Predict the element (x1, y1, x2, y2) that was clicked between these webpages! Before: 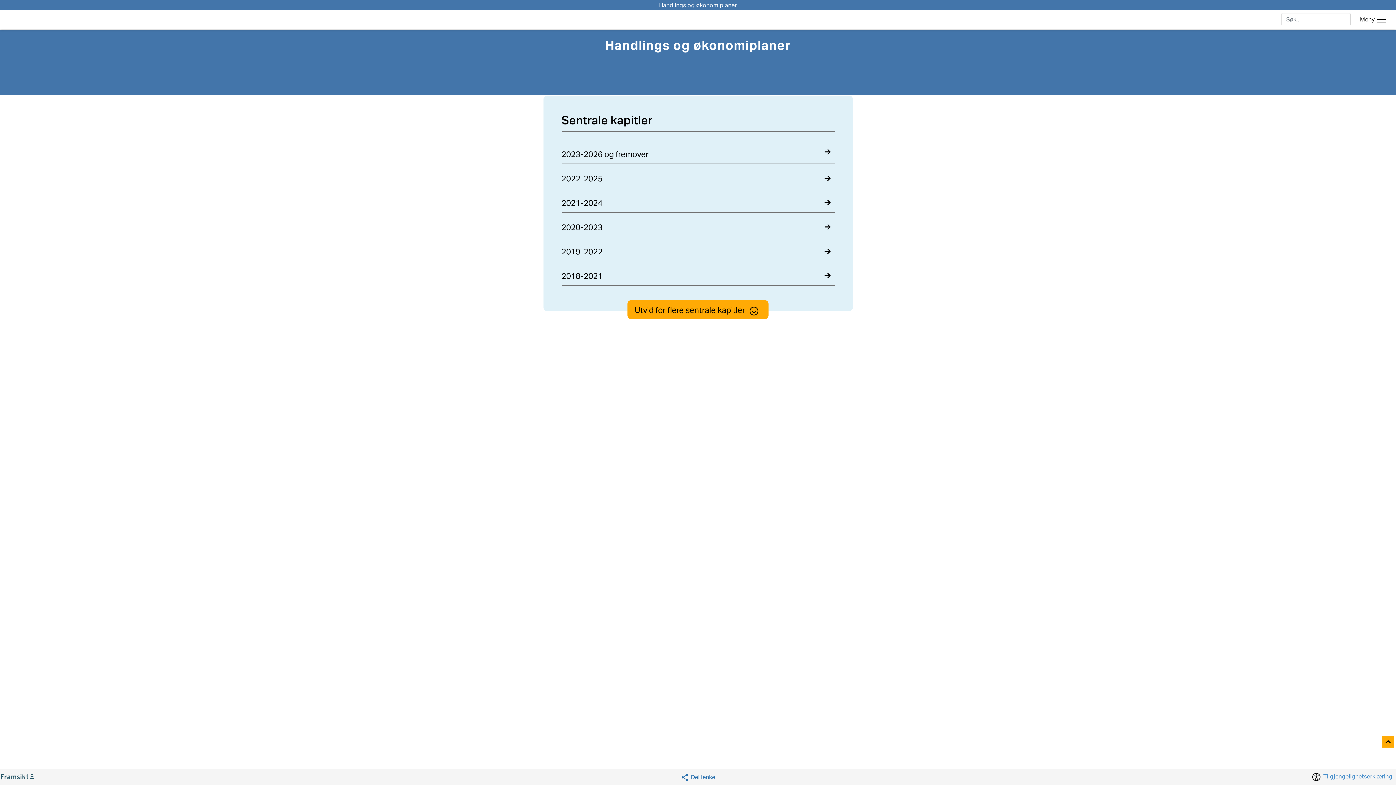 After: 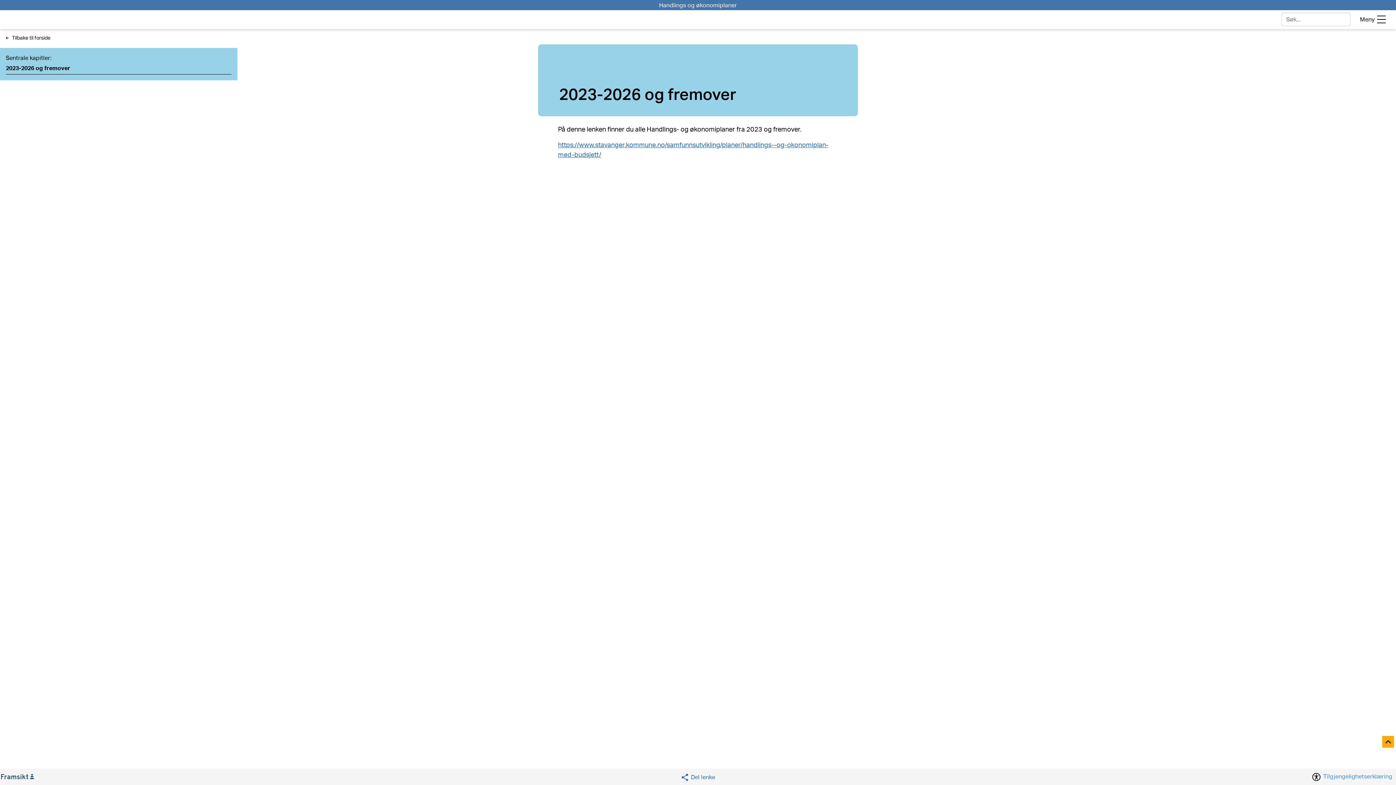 Action: label: 2023-2026 og fremover bbox: (561, 139, 834, 164)